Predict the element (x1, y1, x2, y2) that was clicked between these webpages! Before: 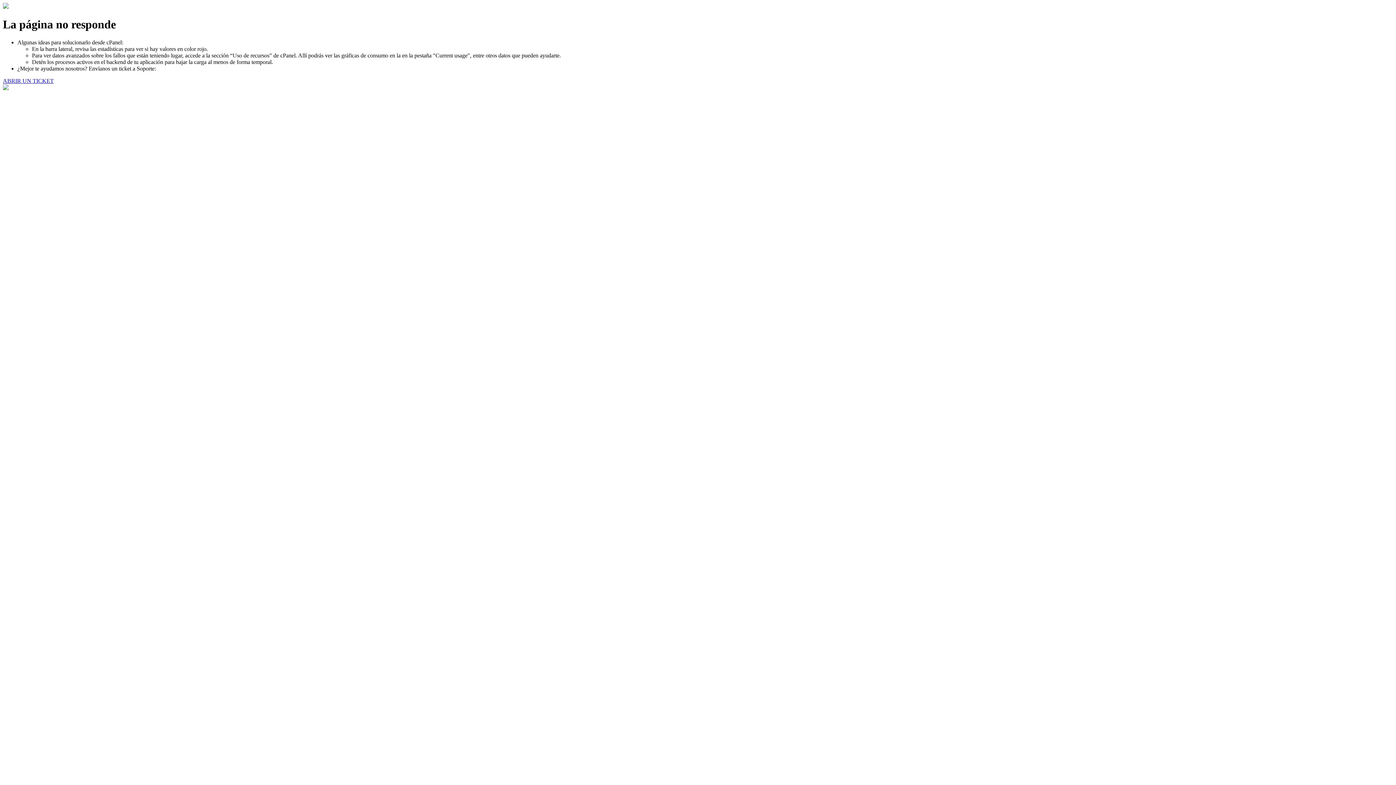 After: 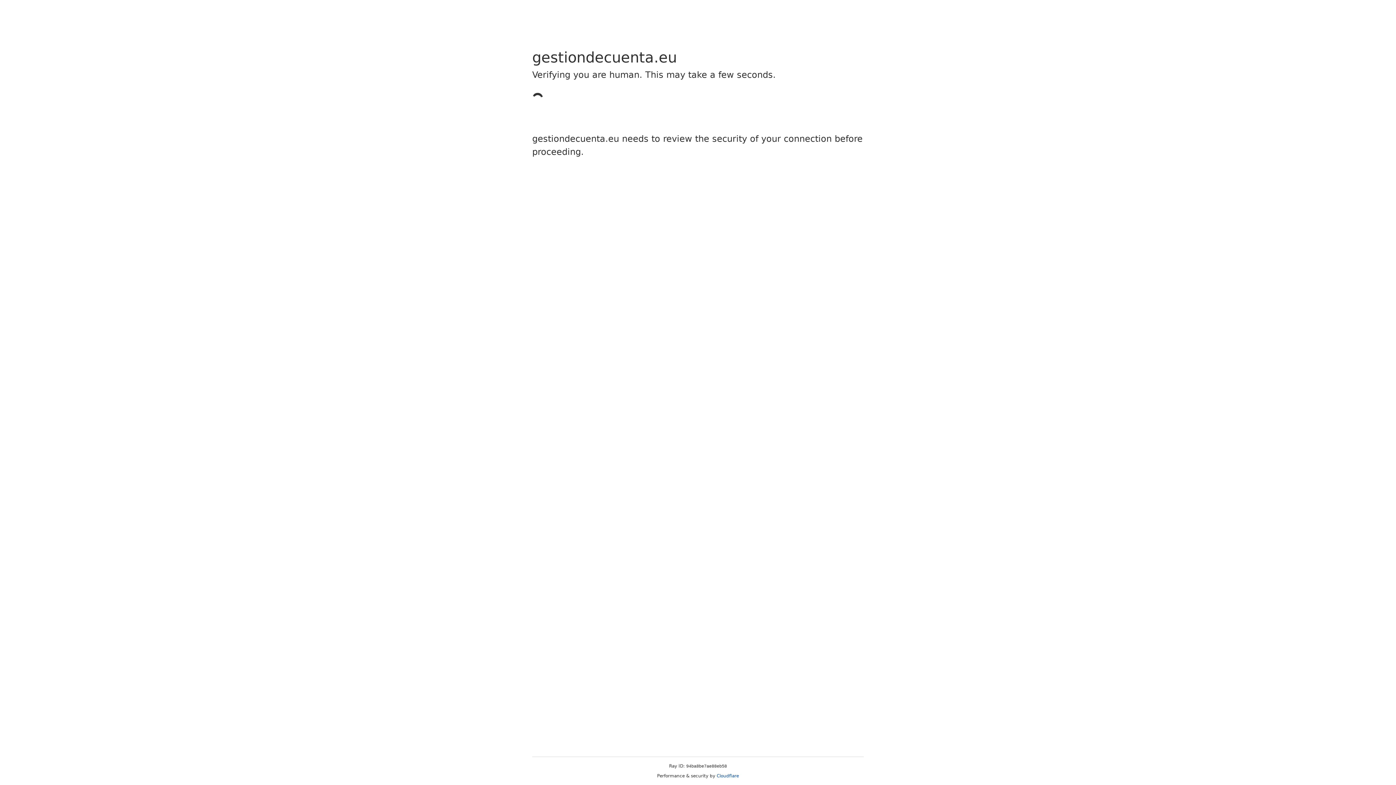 Action: label: ABRIR UN TICKET bbox: (2, 77, 53, 83)